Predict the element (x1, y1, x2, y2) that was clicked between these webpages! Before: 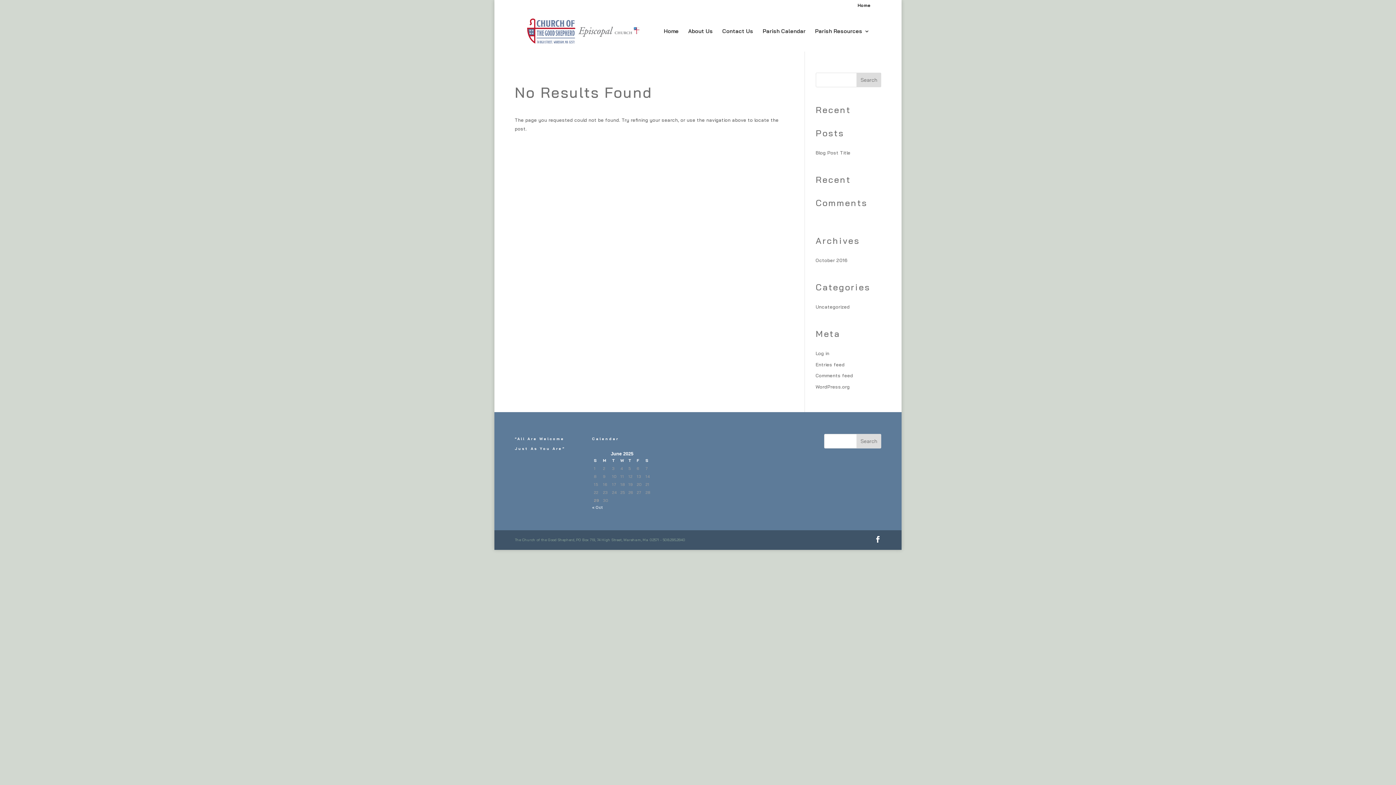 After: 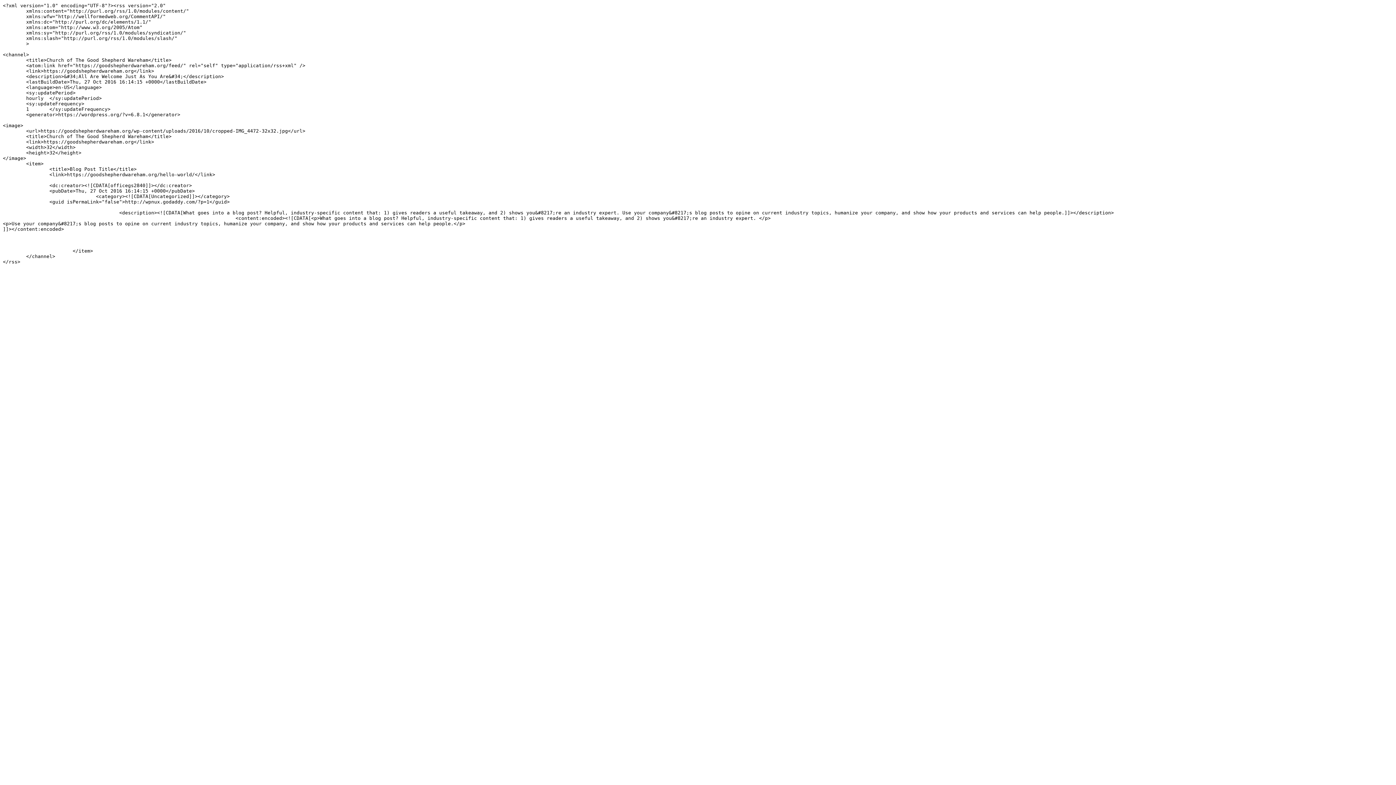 Action: label: Entries feed bbox: (815, 361, 844, 367)